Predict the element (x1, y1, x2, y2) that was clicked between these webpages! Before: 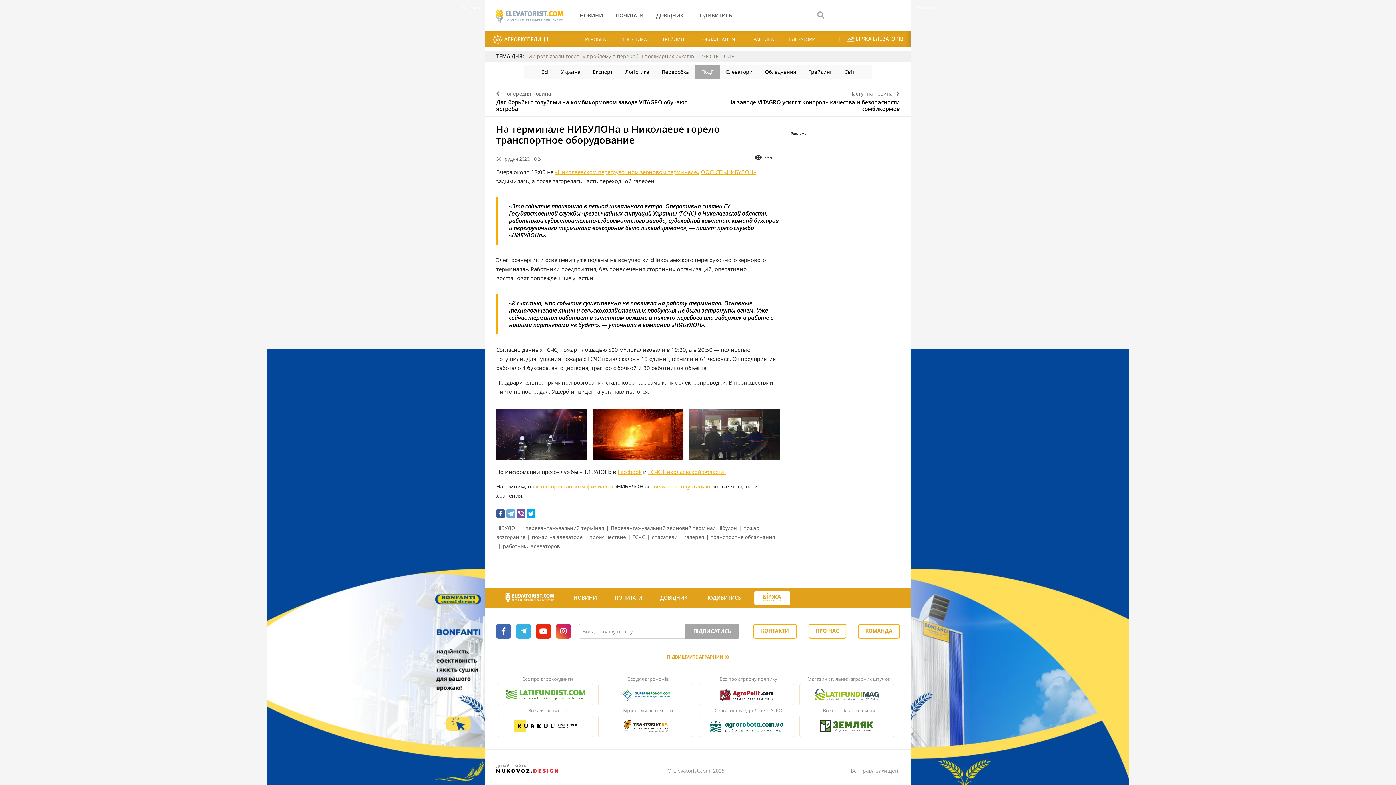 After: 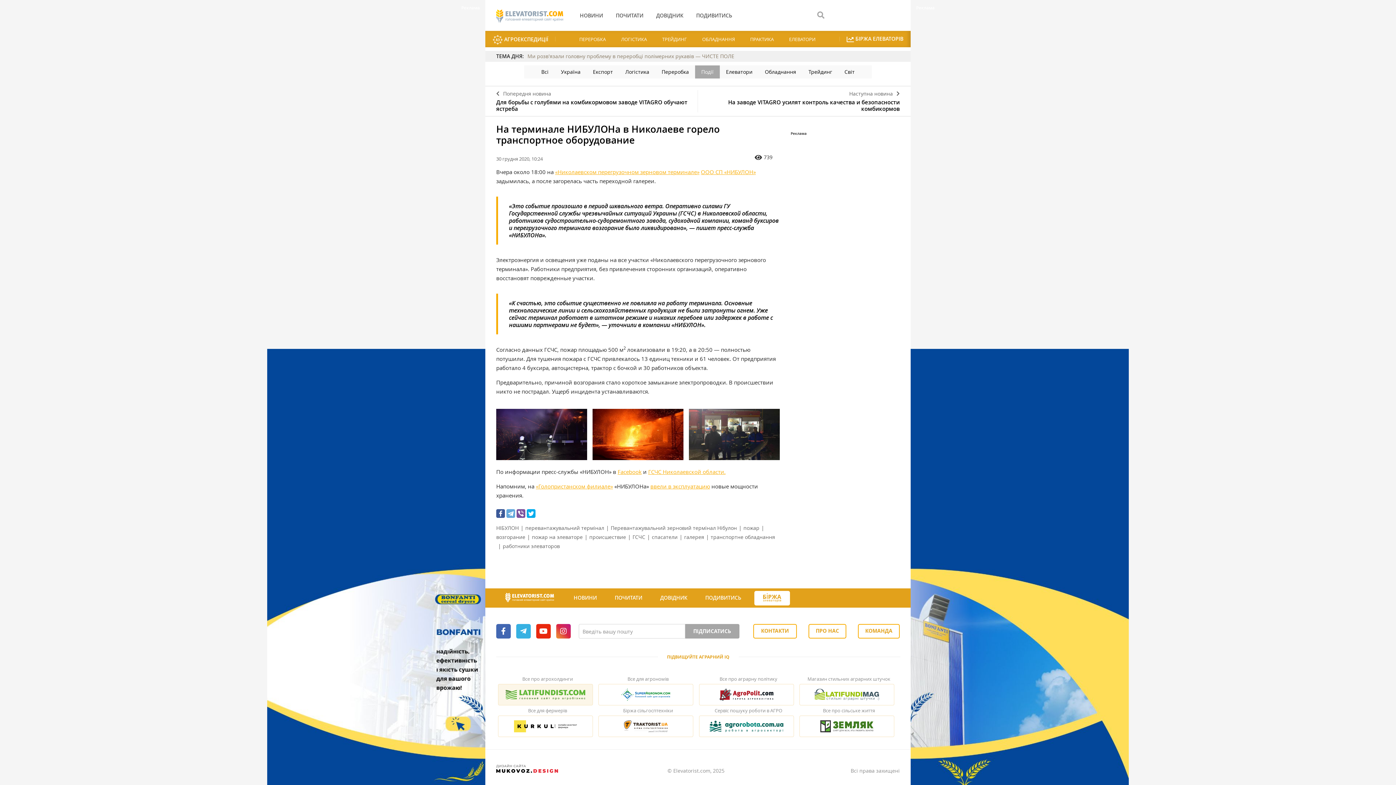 Action: label: Все про агрохолдинги  bbox: (498, 675, 597, 707)